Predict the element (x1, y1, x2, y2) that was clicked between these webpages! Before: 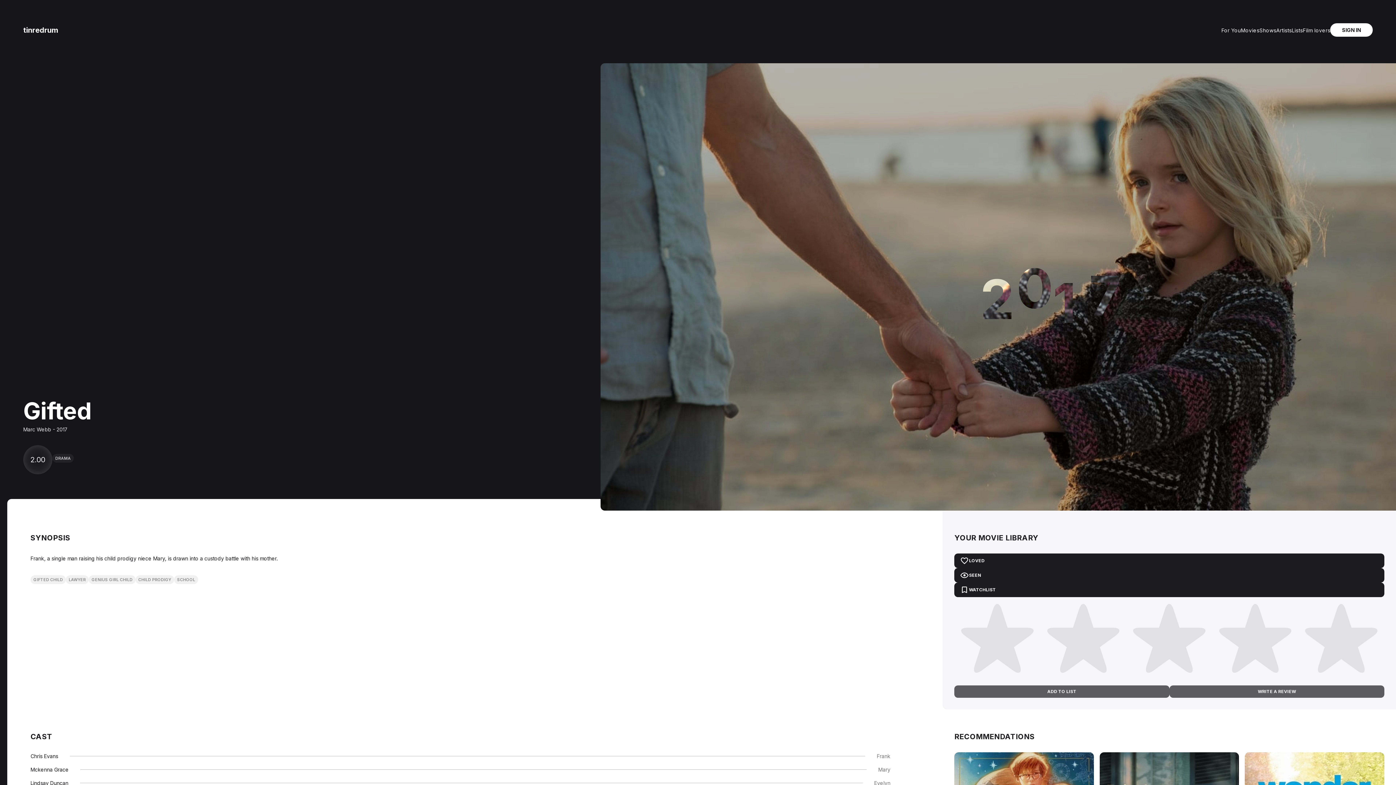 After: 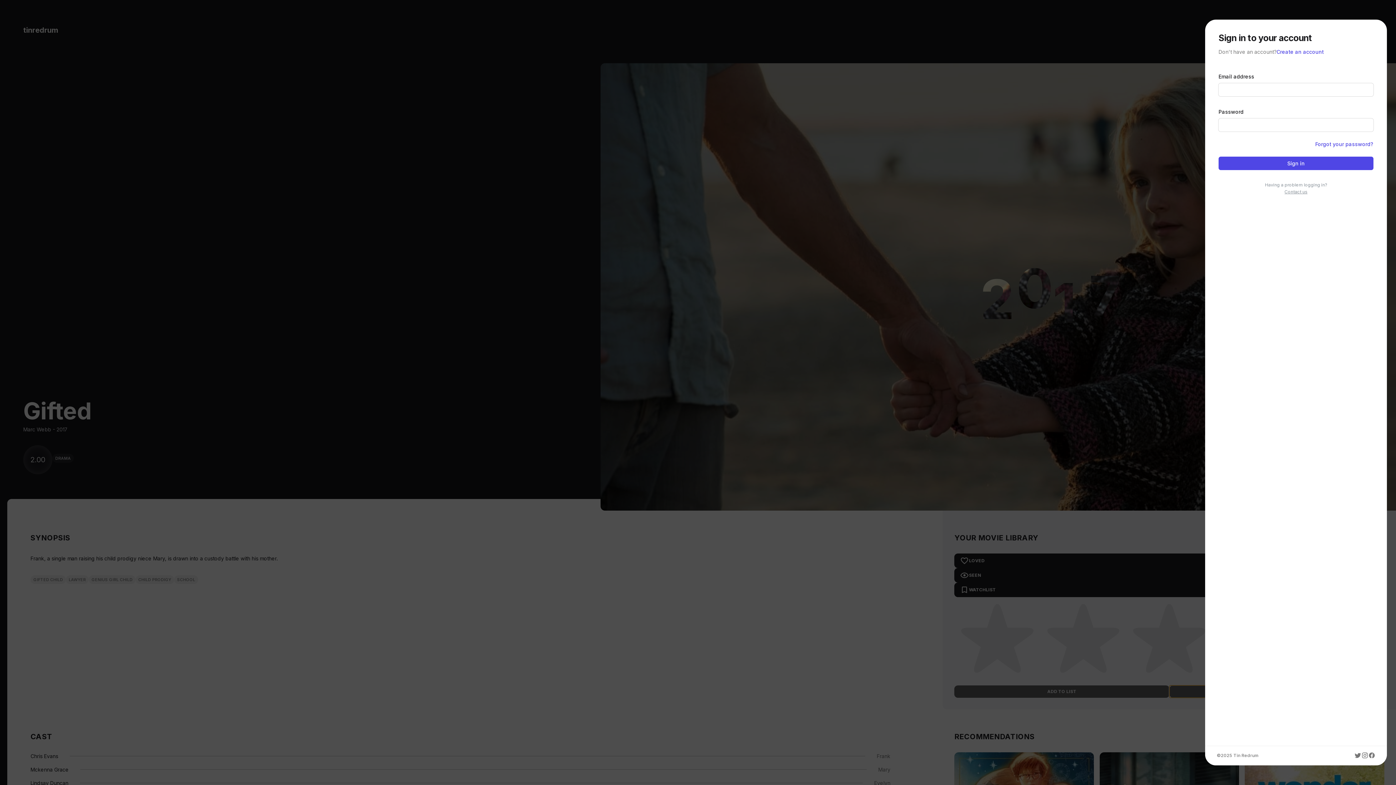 Action: label: WRITE A REVIEW bbox: (1169, 685, 1384, 698)